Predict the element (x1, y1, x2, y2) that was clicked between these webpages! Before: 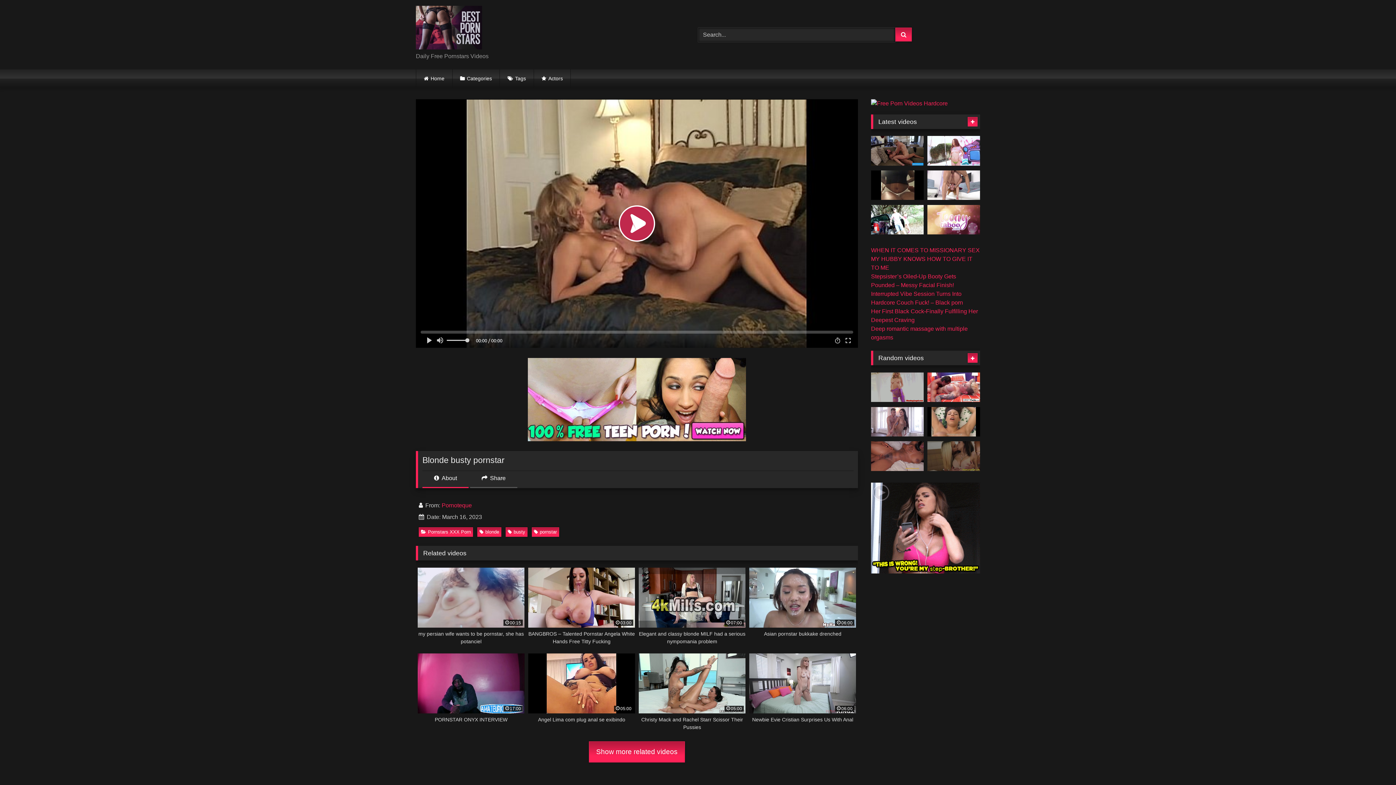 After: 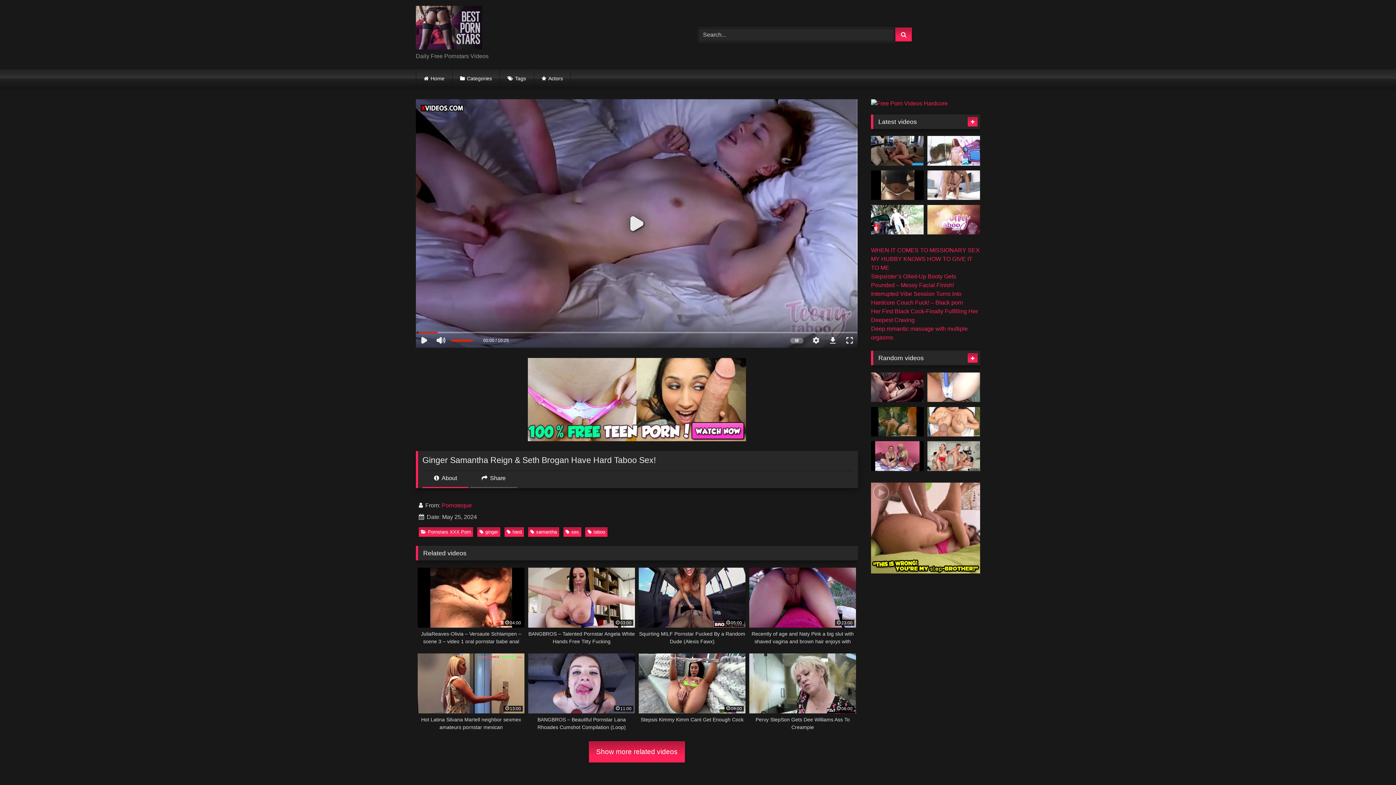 Action: bbox: (927, 204, 980, 234)